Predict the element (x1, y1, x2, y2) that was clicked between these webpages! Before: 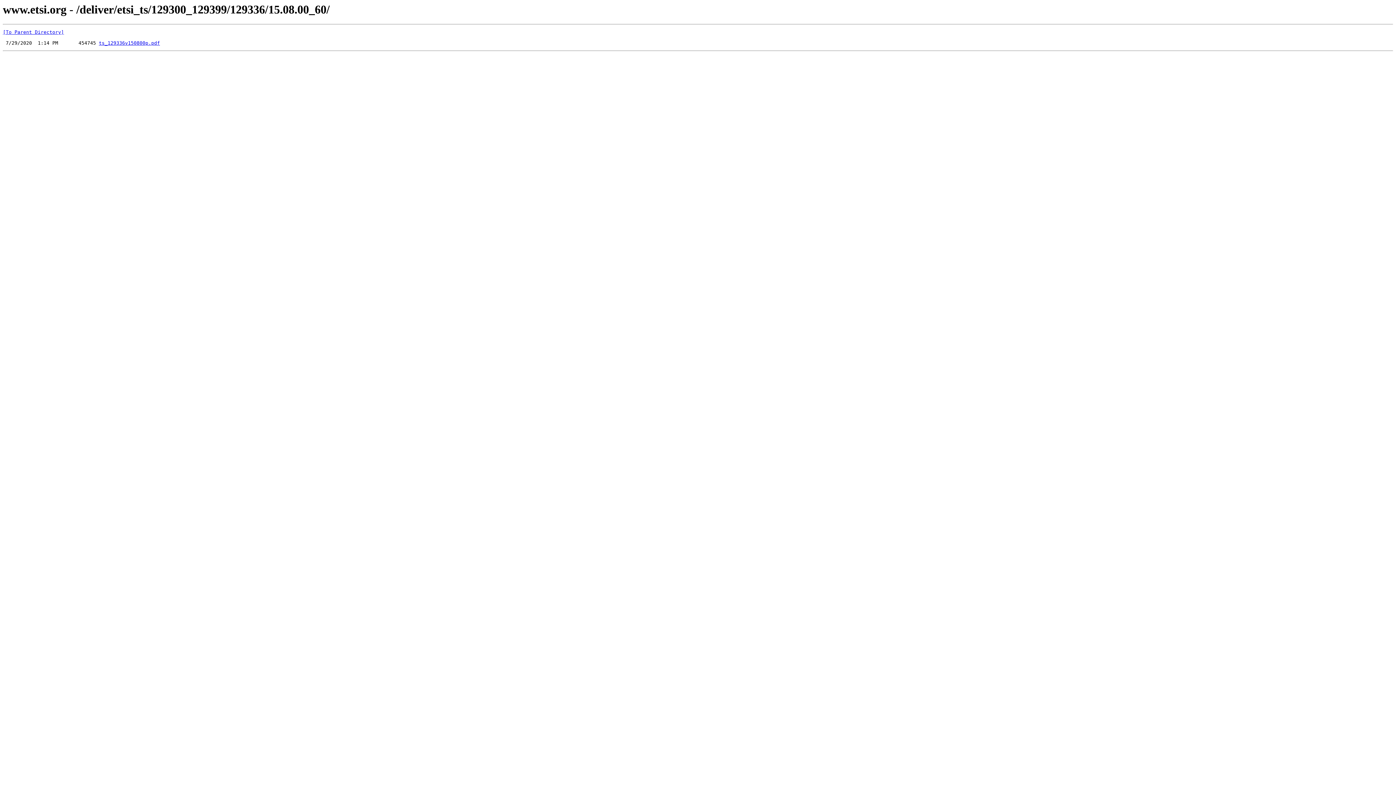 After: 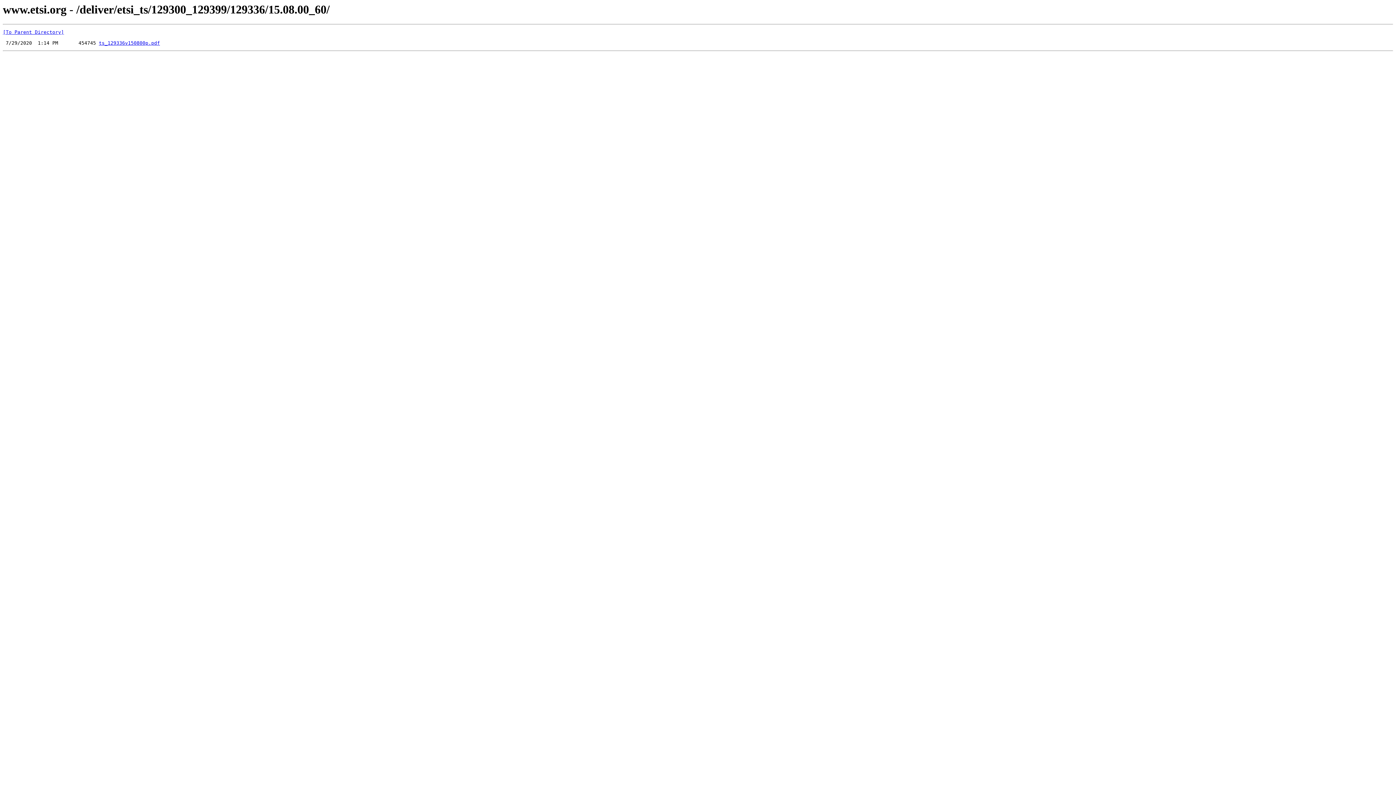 Action: label: ts_129336v150800p.pdf bbox: (98, 40, 160, 45)